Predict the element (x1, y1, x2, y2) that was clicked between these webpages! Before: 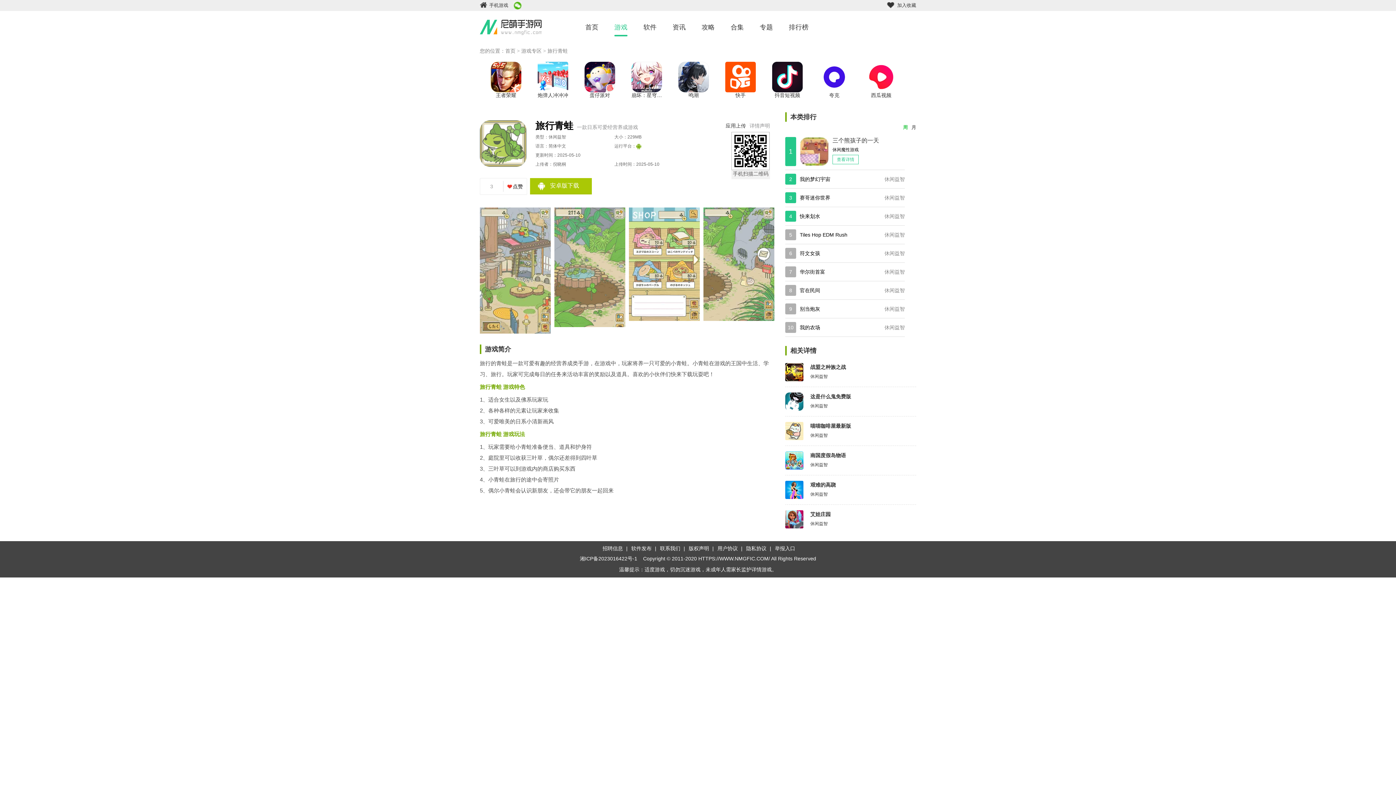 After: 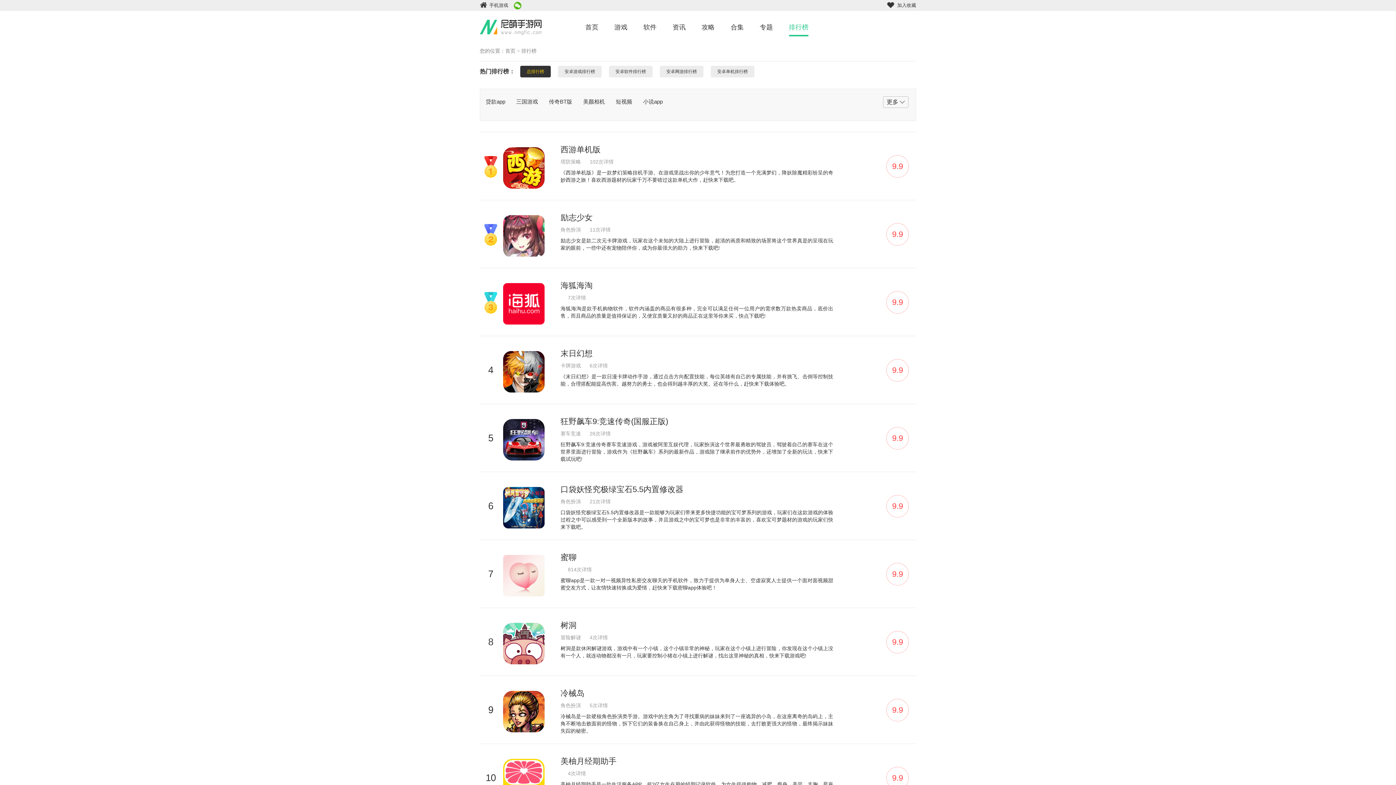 Action: bbox: (789, 18, 808, 36) label: 排行榜